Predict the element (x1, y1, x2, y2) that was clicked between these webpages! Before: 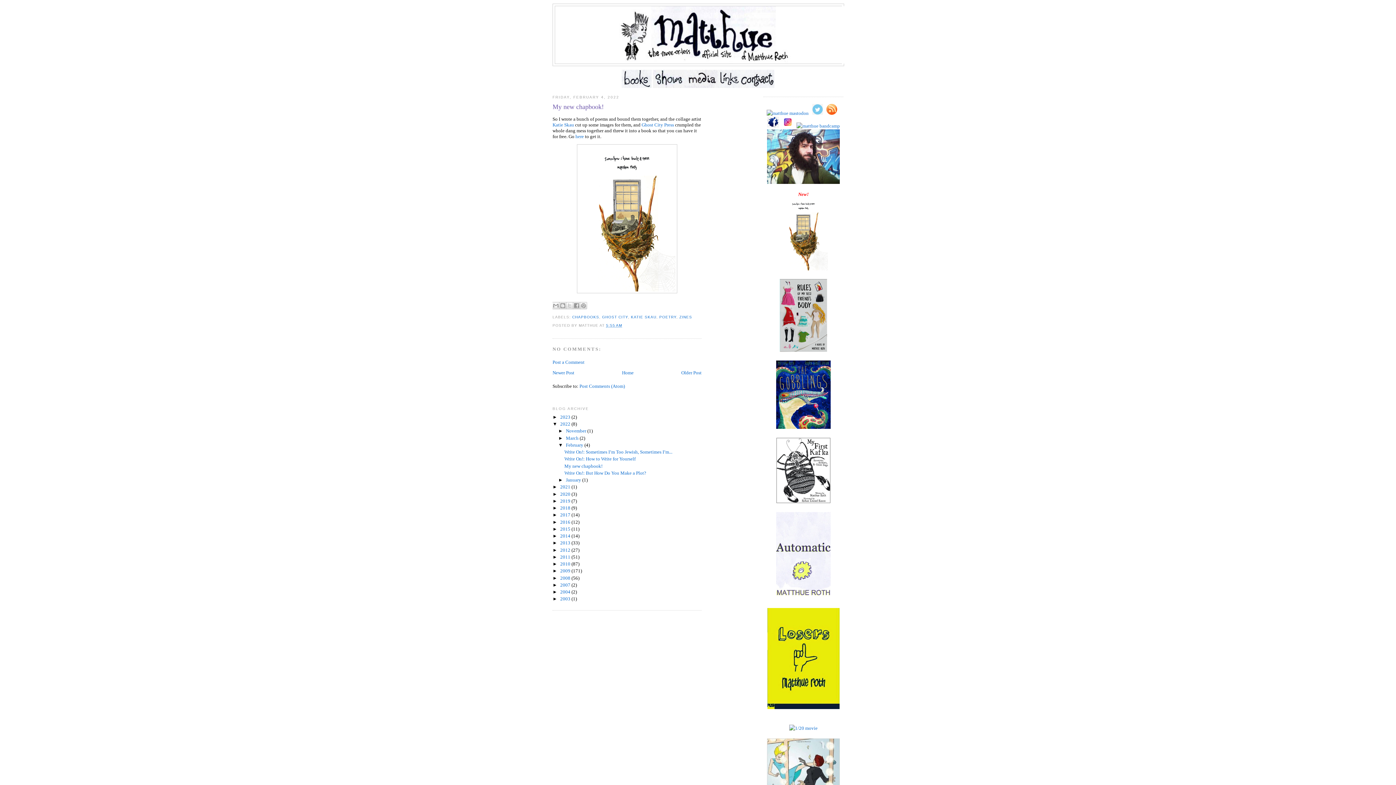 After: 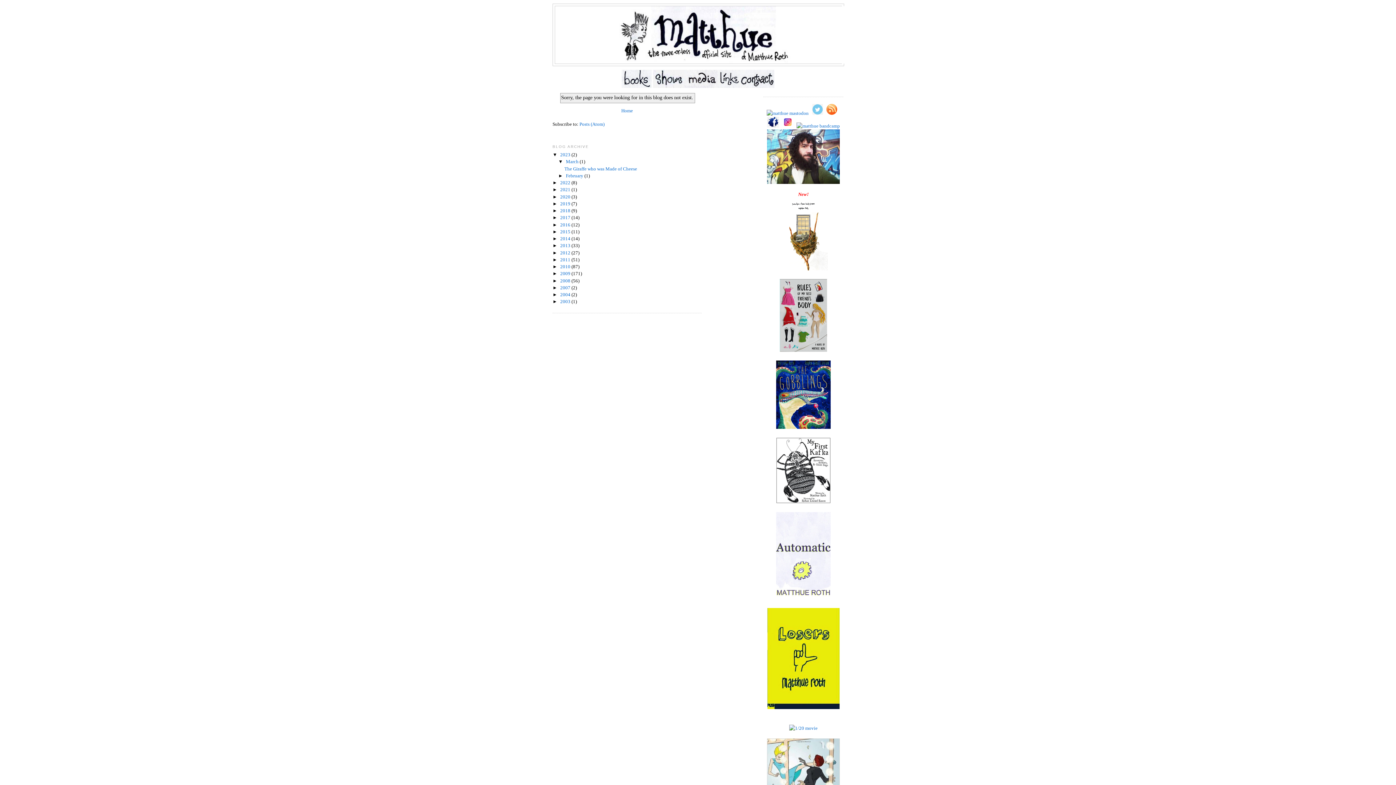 Action: bbox: (782, 123, 793, 128)